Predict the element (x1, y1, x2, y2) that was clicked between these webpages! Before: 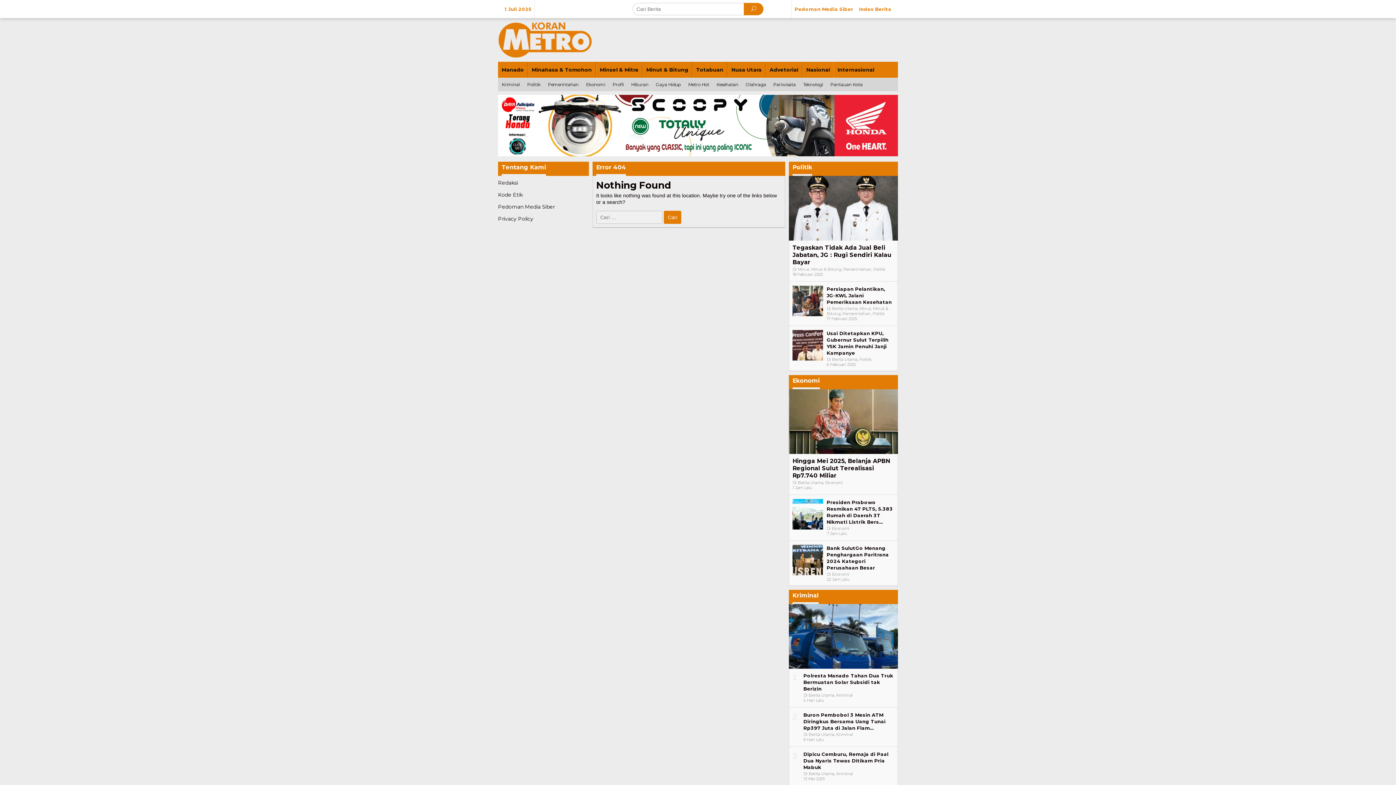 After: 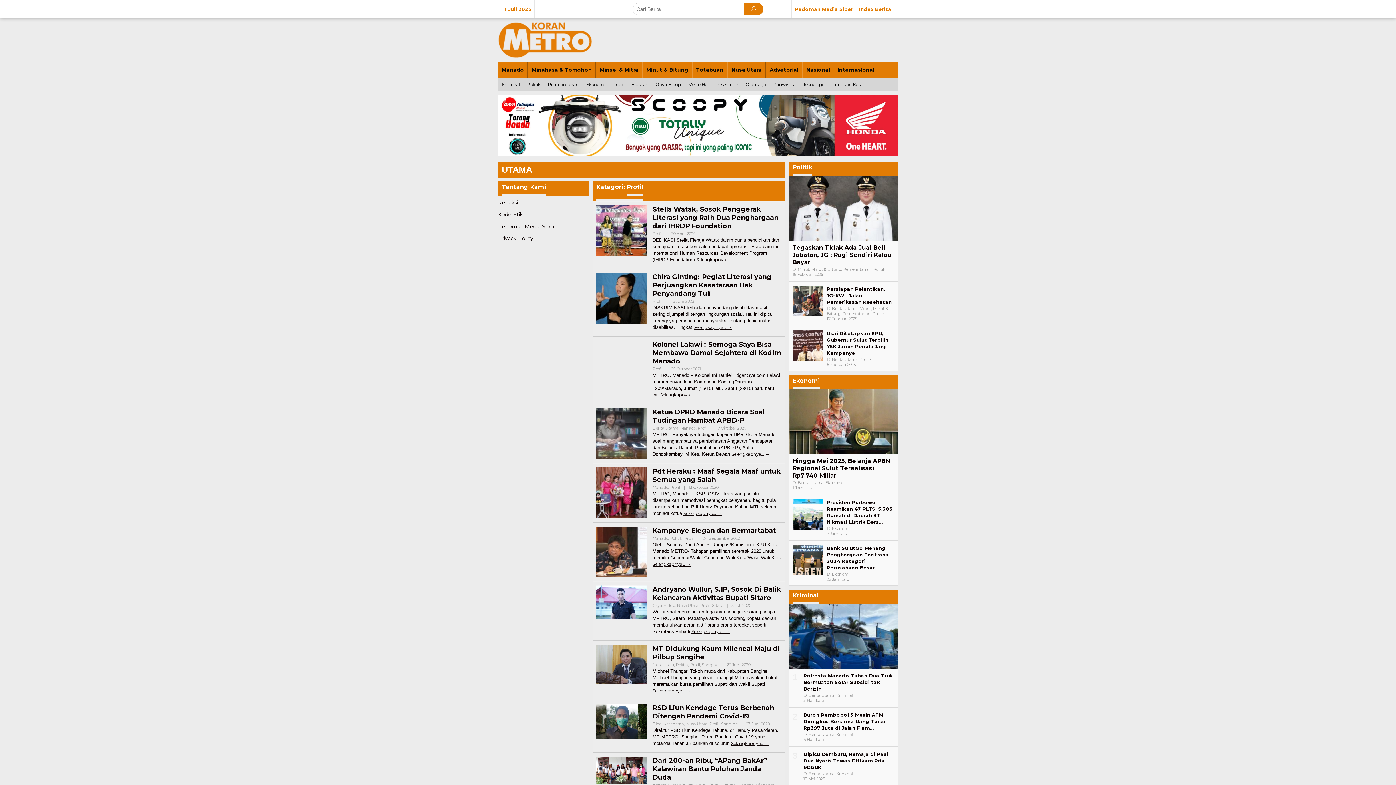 Action: bbox: (609, 78, 627, 91) label: Profil